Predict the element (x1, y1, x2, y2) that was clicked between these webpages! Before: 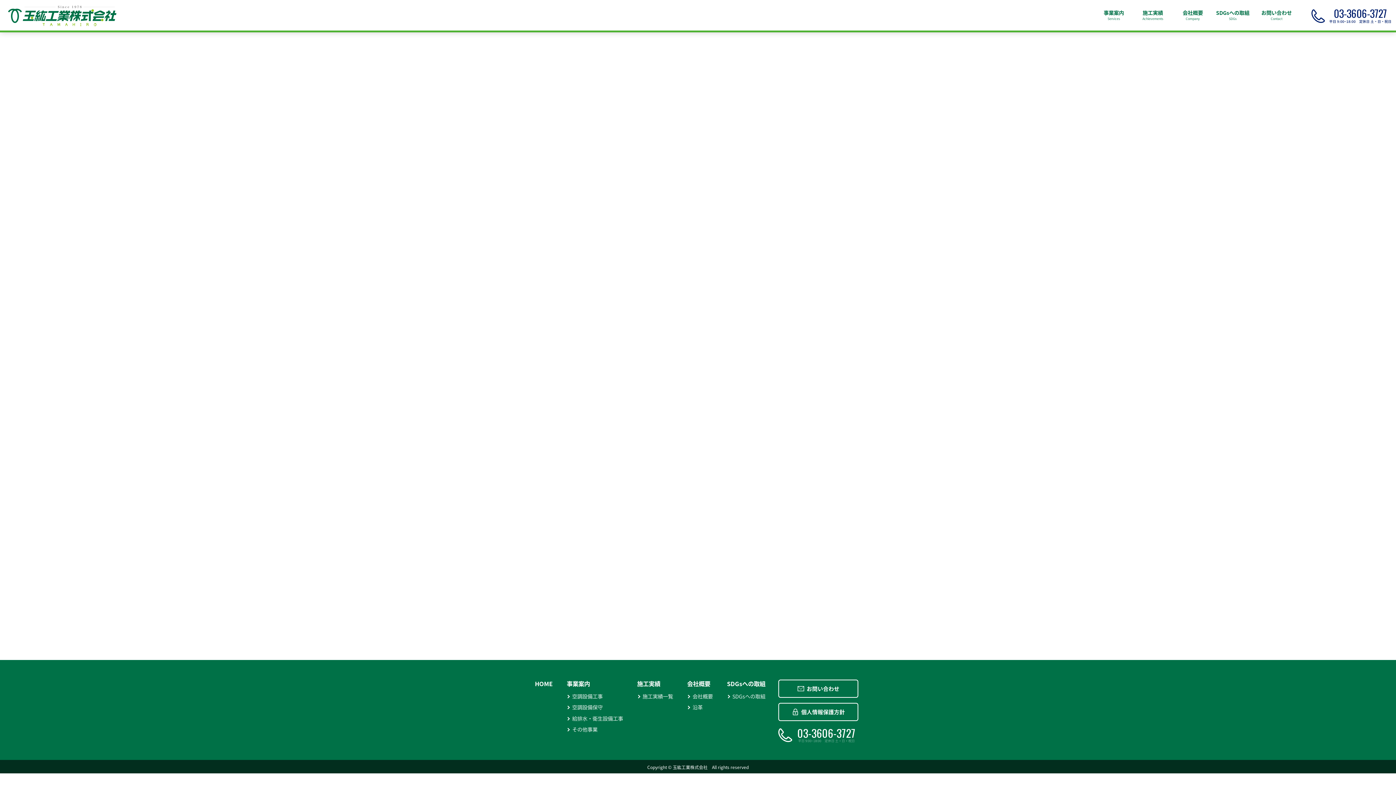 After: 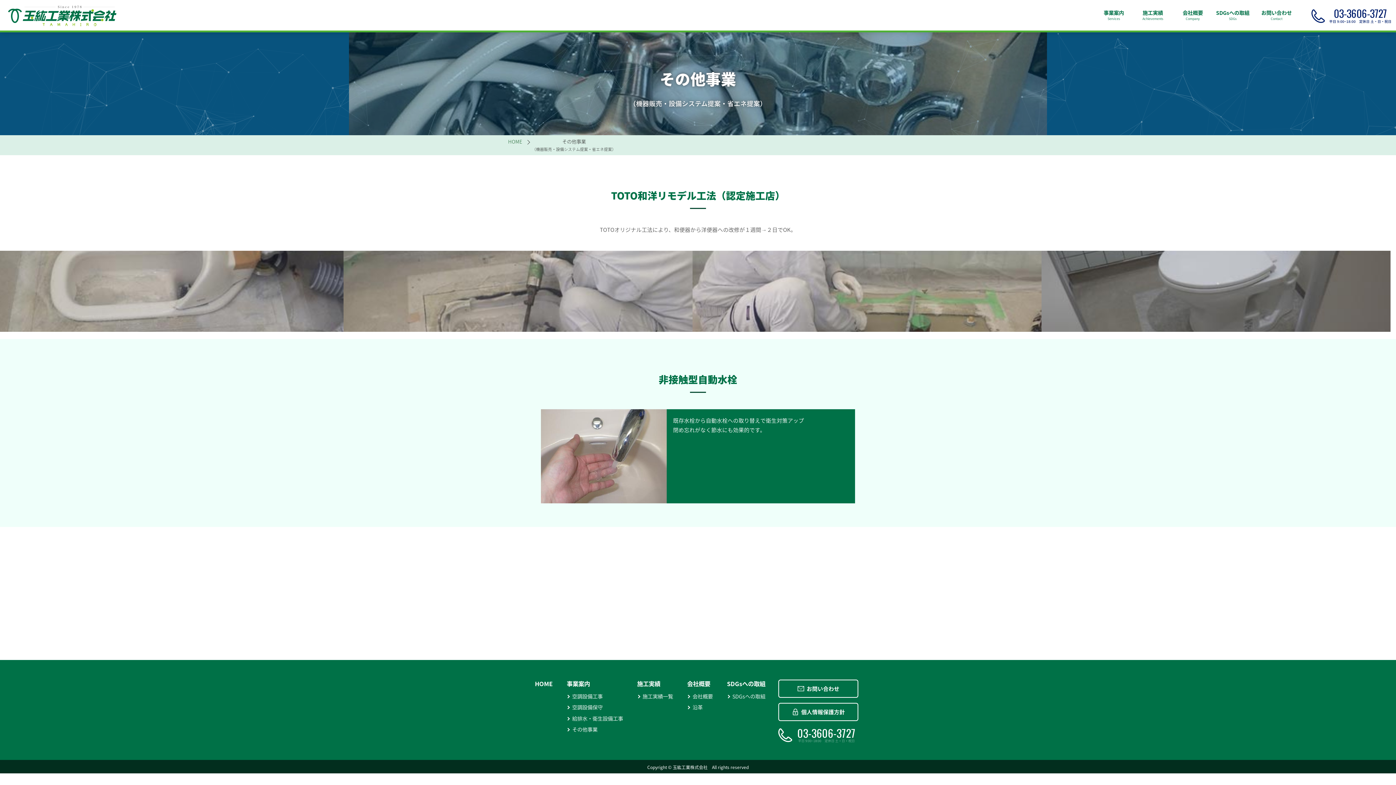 Action: bbox: (566, 726, 624, 733) label: その他事業